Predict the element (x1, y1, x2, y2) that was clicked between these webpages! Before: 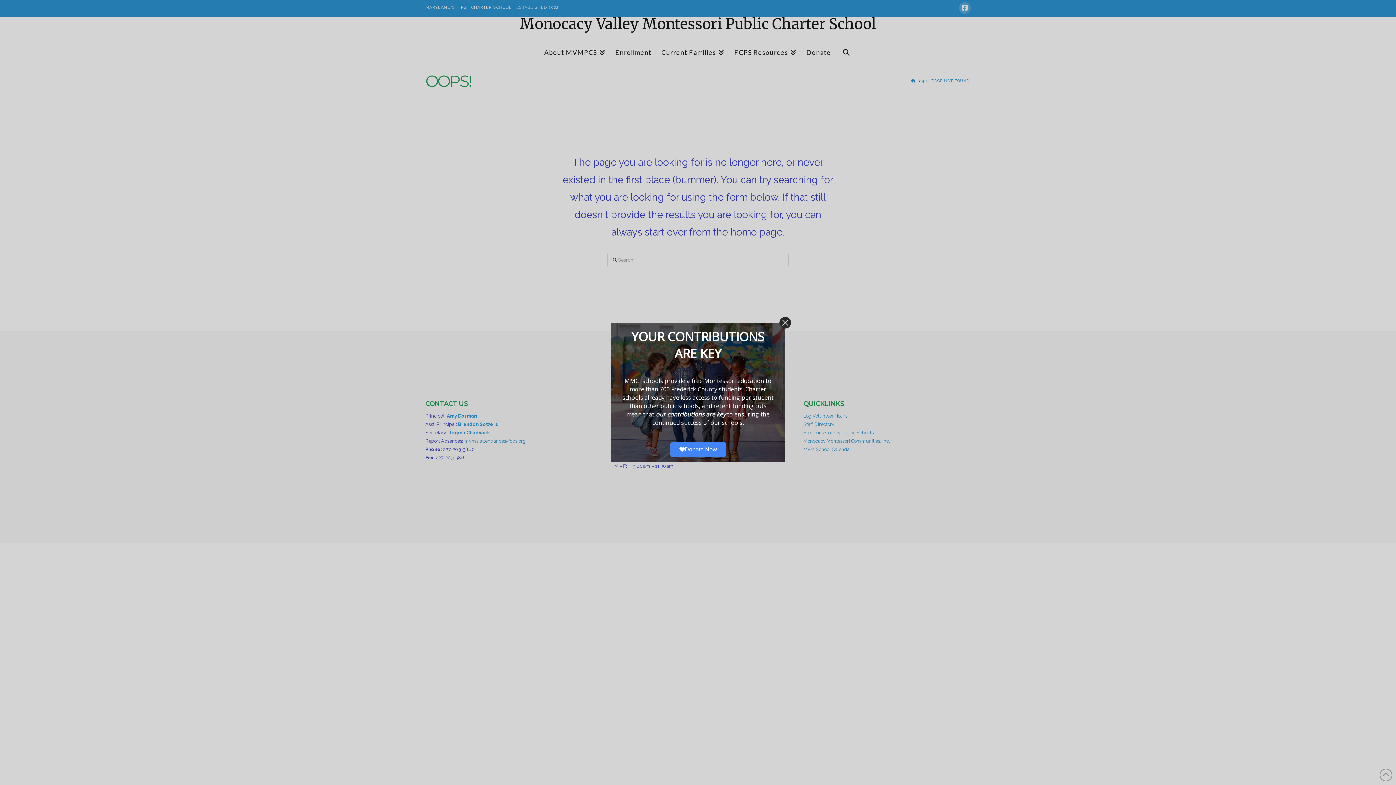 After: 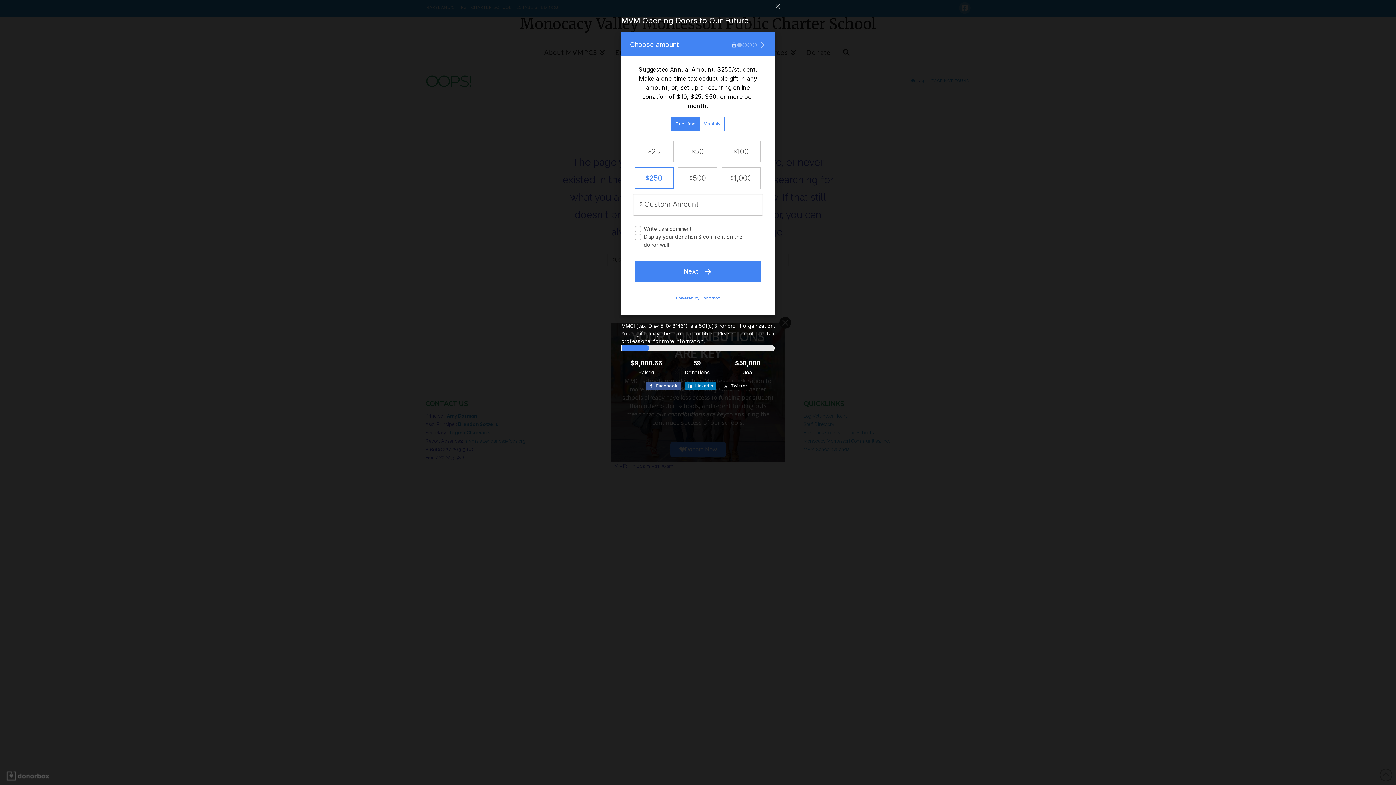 Action: bbox: (670, 442, 726, 457) label: Donate Now